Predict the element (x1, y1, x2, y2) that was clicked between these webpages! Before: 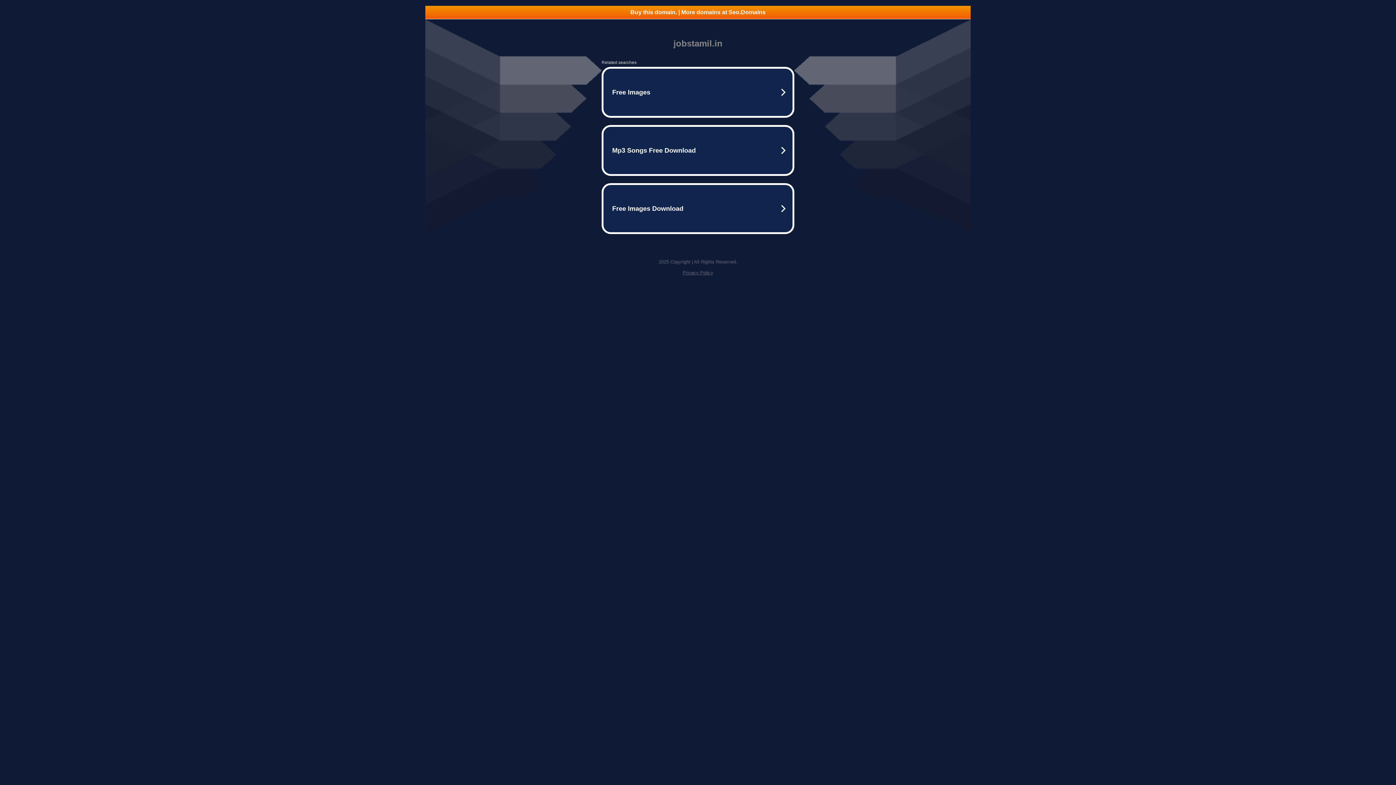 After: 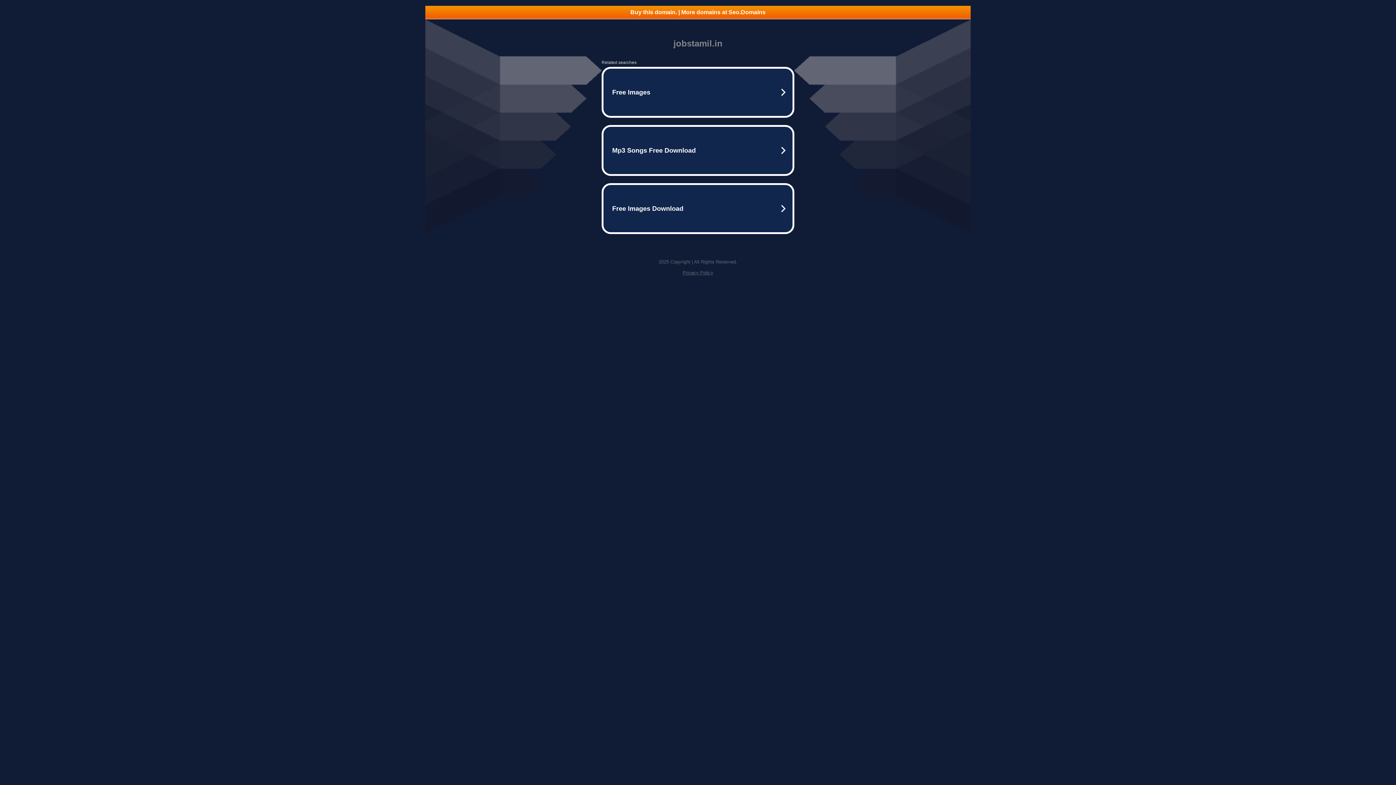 Action: bbox: (425, 5, 970, 18) label: Buy this domain. | More domains at Seo.Domains